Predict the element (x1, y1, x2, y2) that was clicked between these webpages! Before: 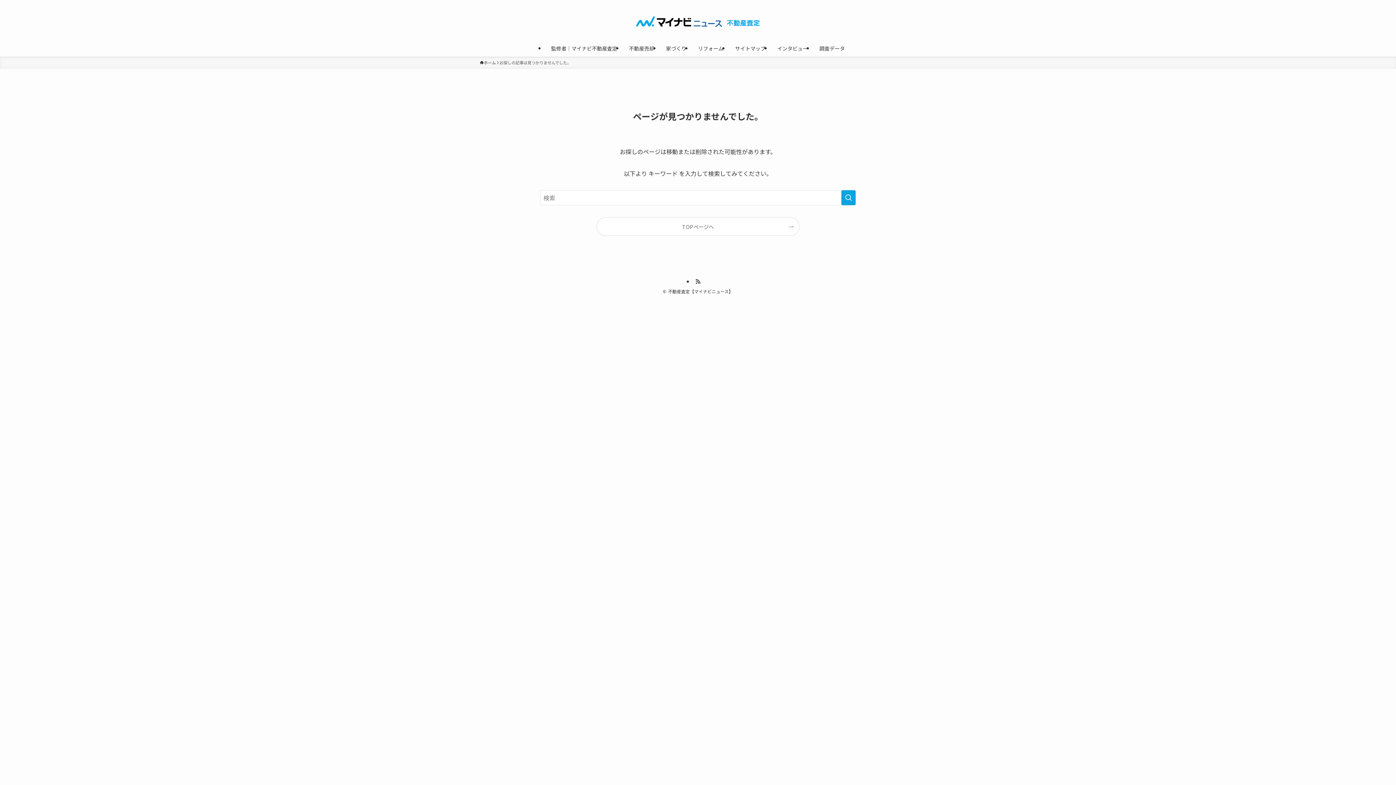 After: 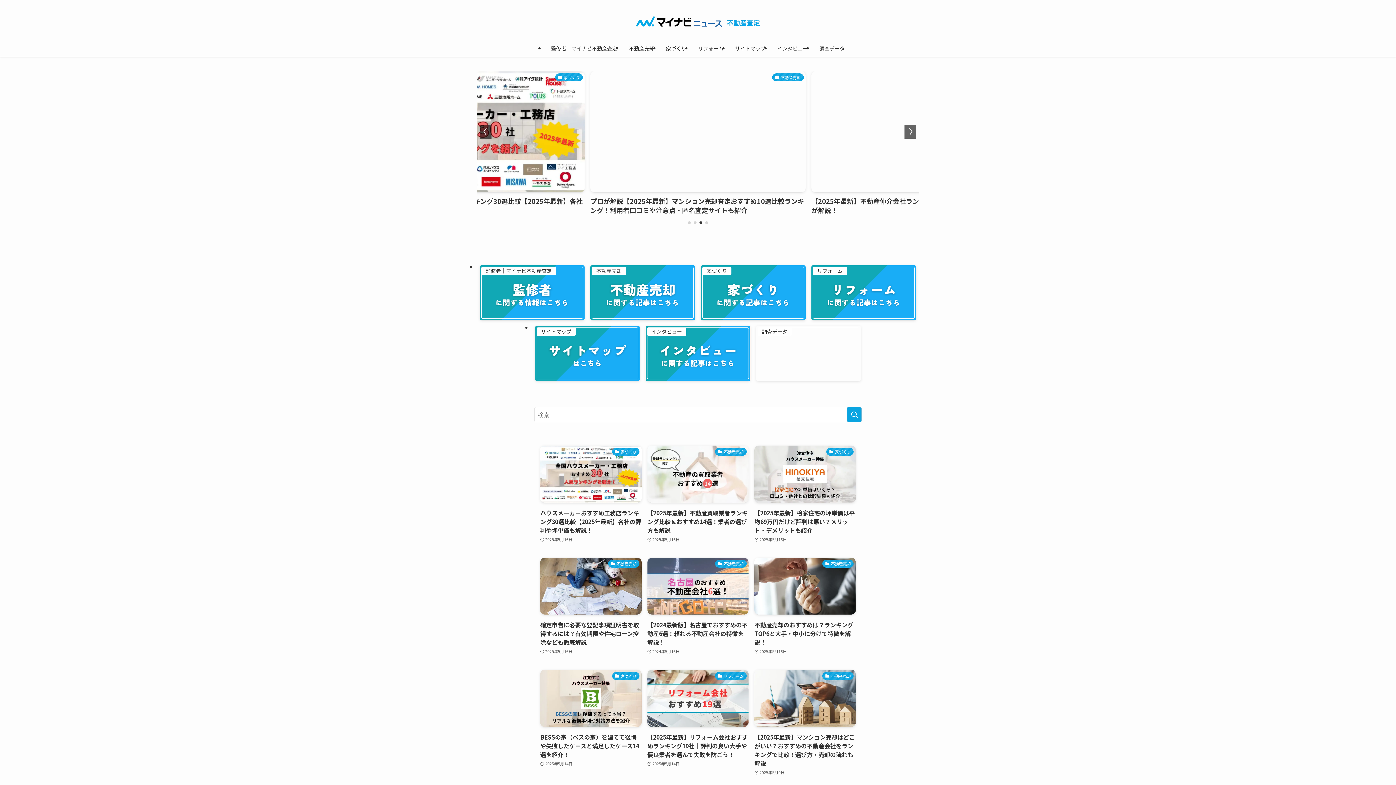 Action: label: TOPページへ bbox: (597, 217, 799, 235)